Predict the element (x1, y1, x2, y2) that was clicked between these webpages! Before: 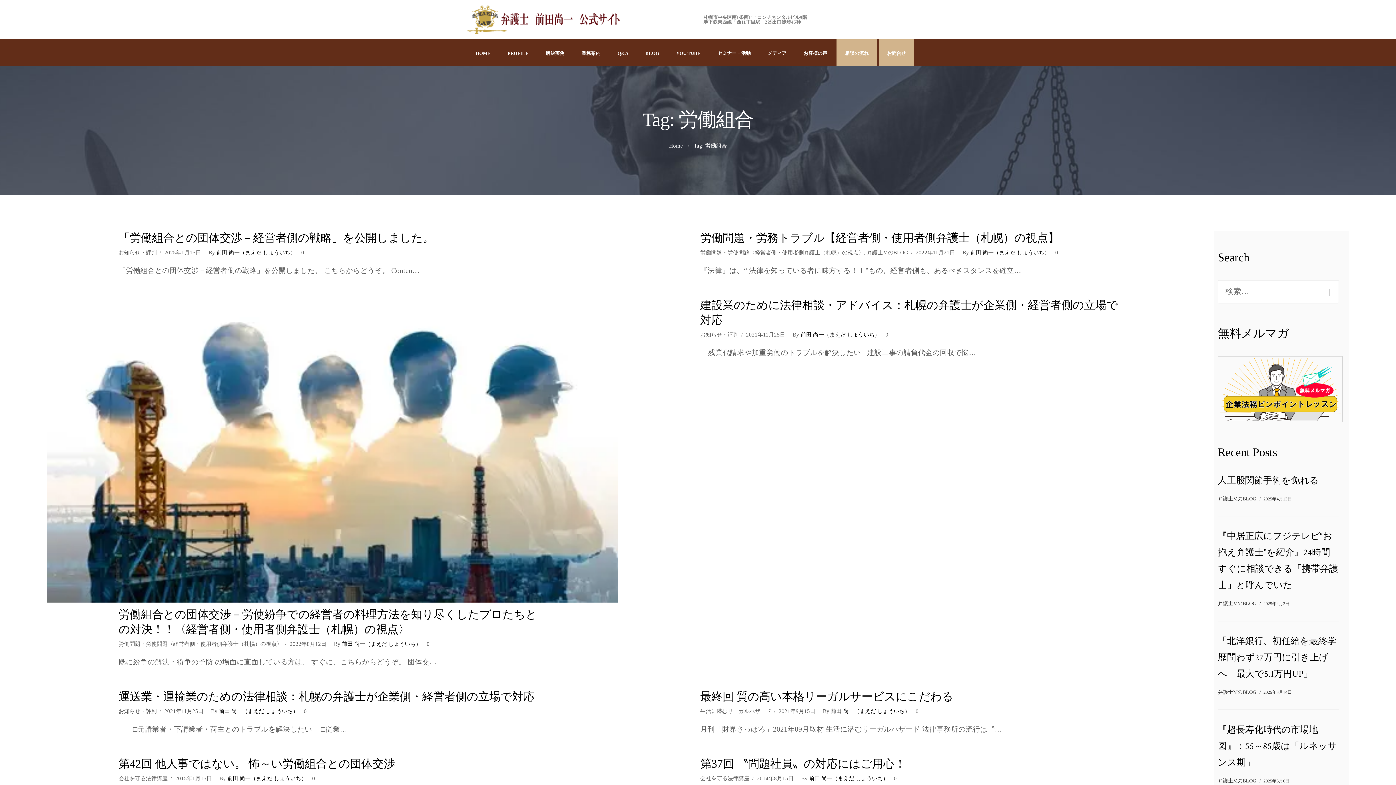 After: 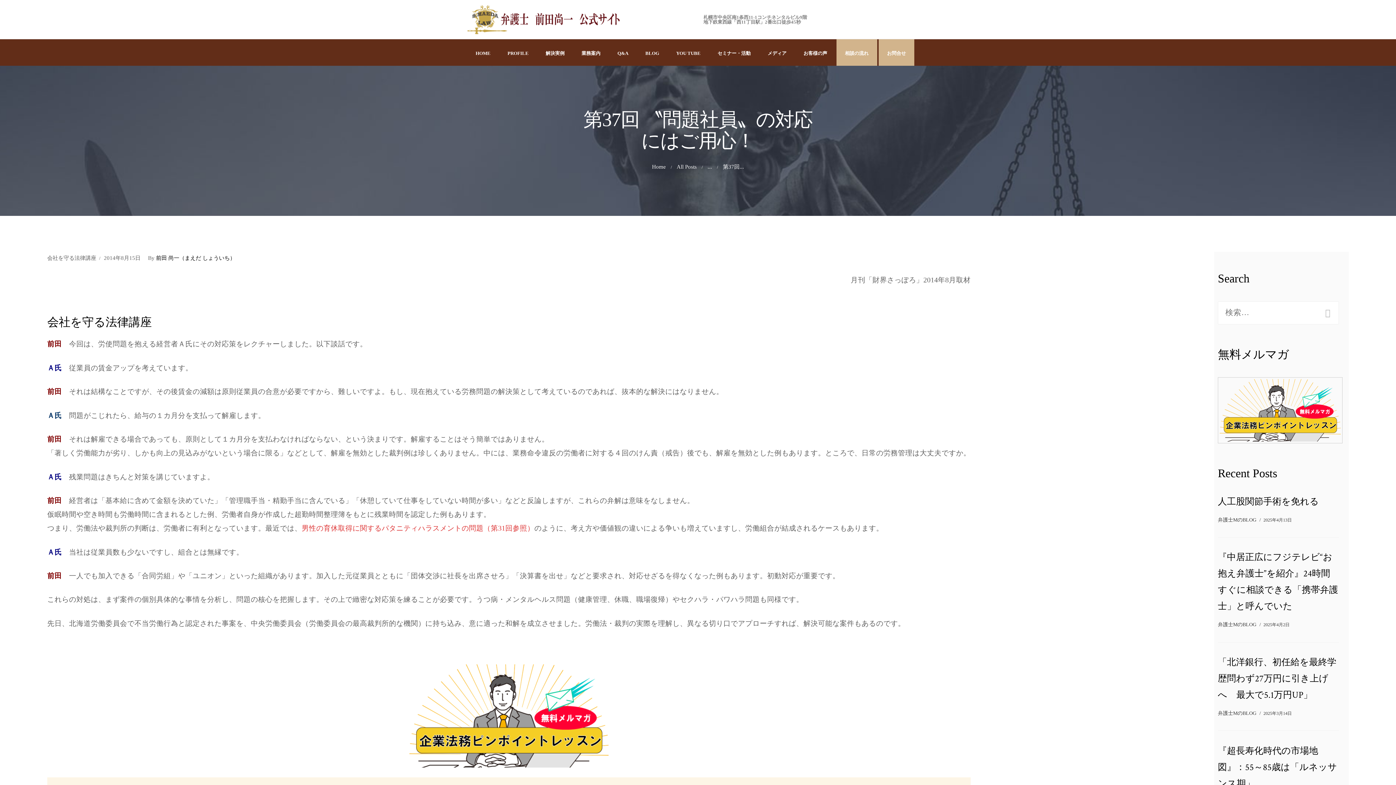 Action: label: 第37回 〝問題社員〟の対応にはご用心！ bbox: (700, 757, 1128, 772)